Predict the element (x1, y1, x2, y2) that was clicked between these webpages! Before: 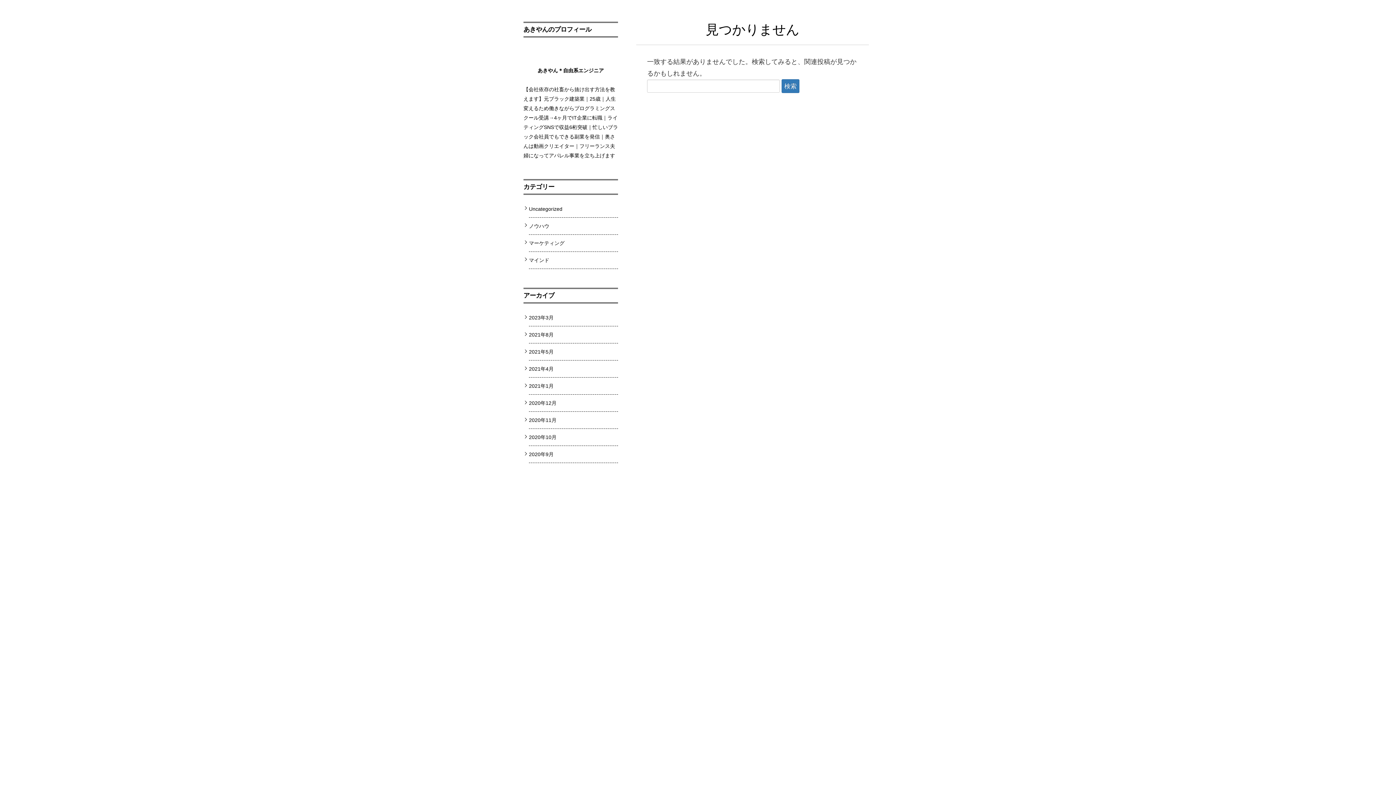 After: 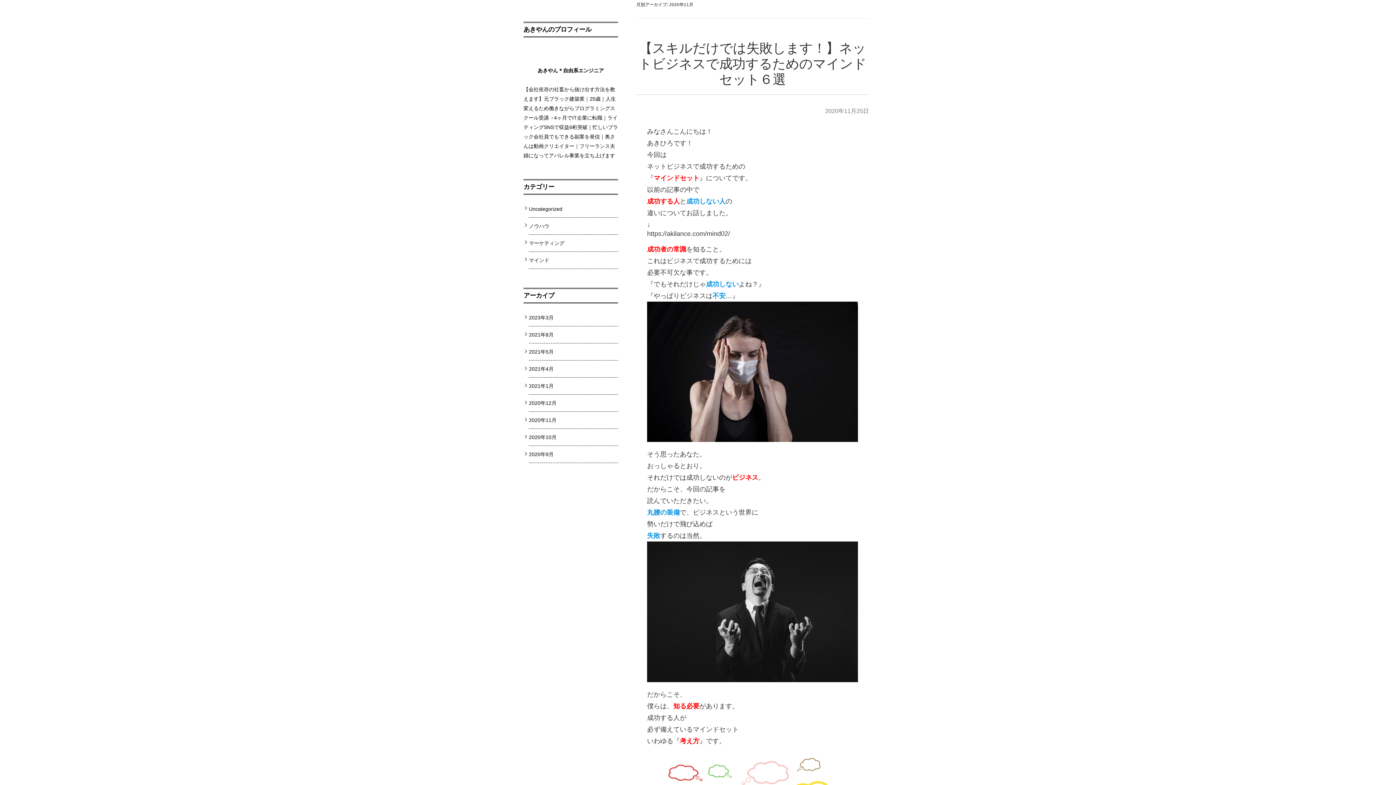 Action: label: 2020年11月 bbox: (529, 417, 556, 423)